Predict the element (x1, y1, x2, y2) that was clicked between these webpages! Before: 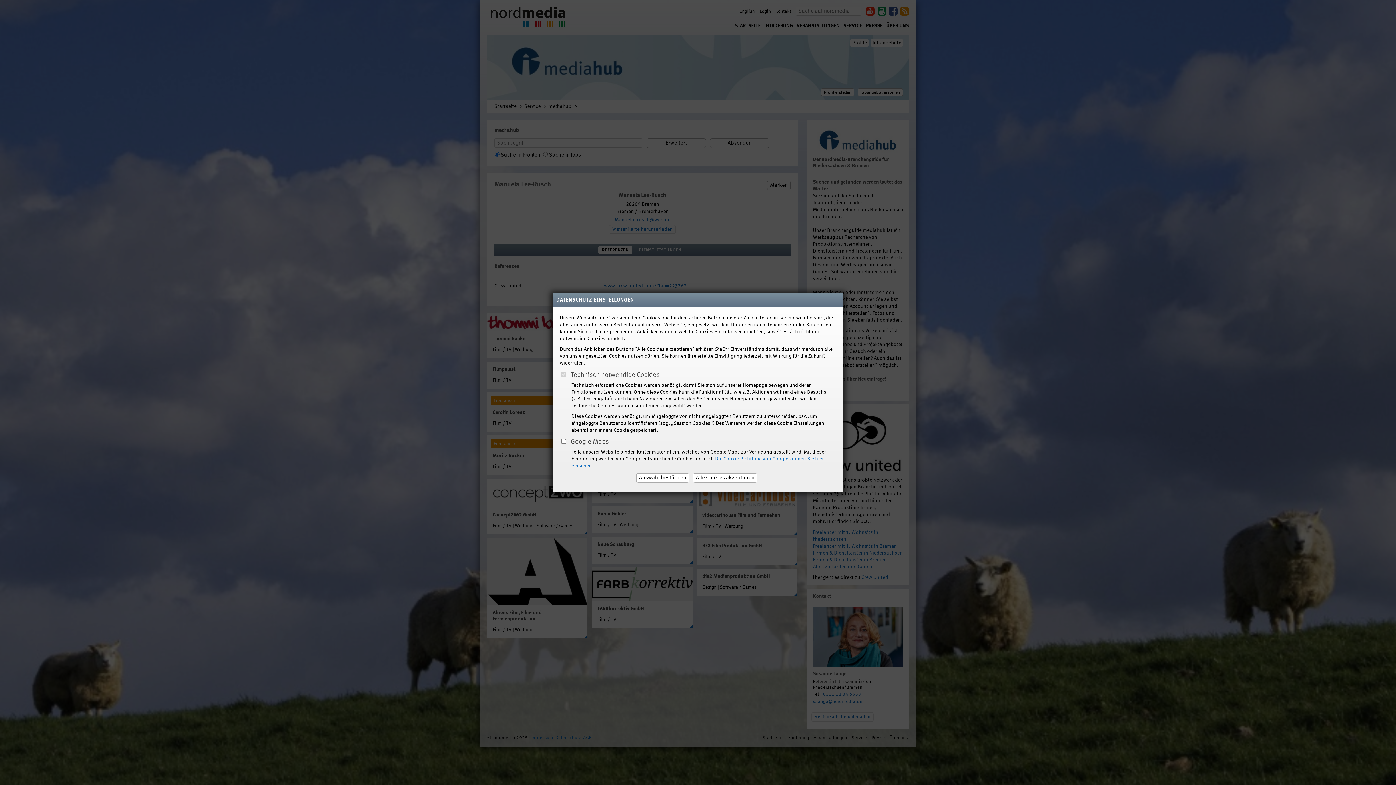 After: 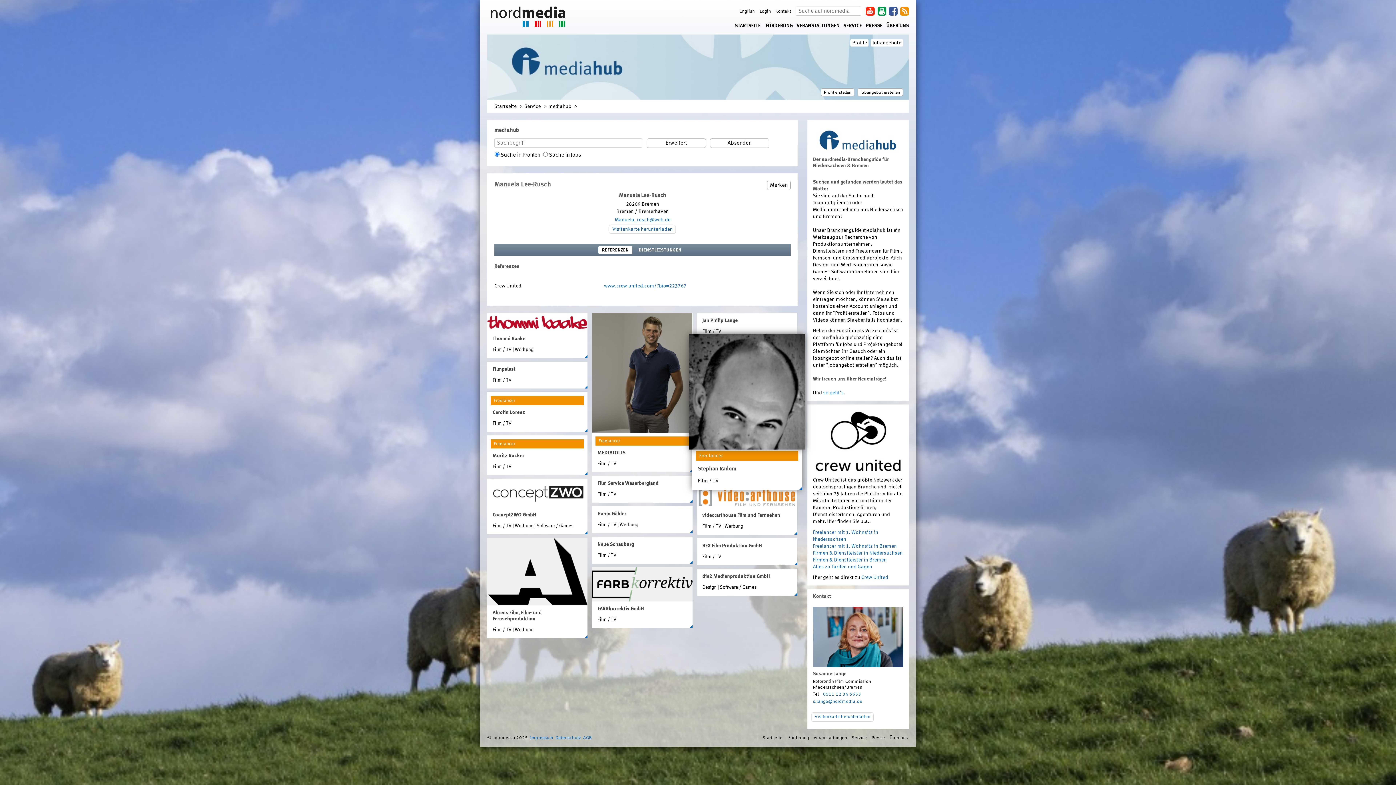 Action: label: Alle Cookies akzeptieren bbox: (693, 473, 757, 483)